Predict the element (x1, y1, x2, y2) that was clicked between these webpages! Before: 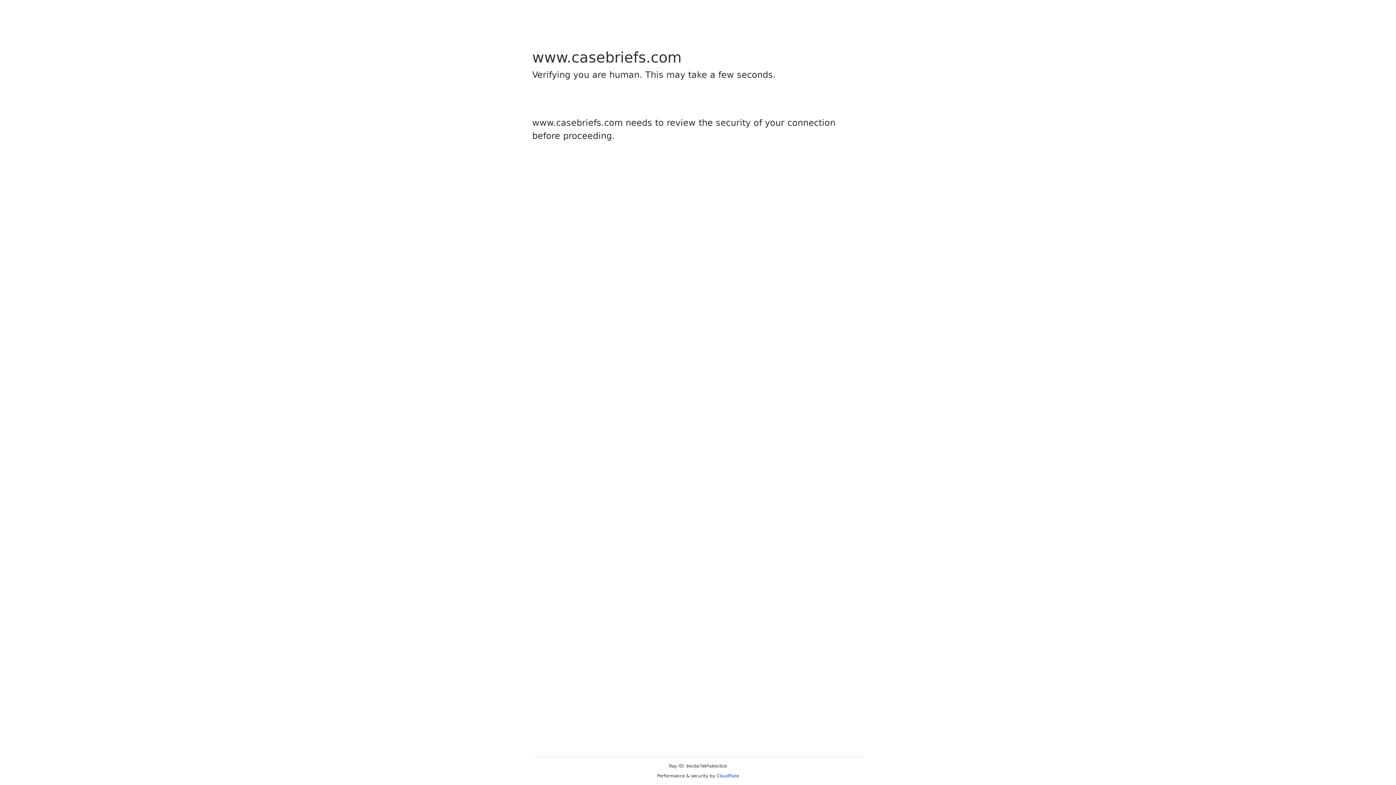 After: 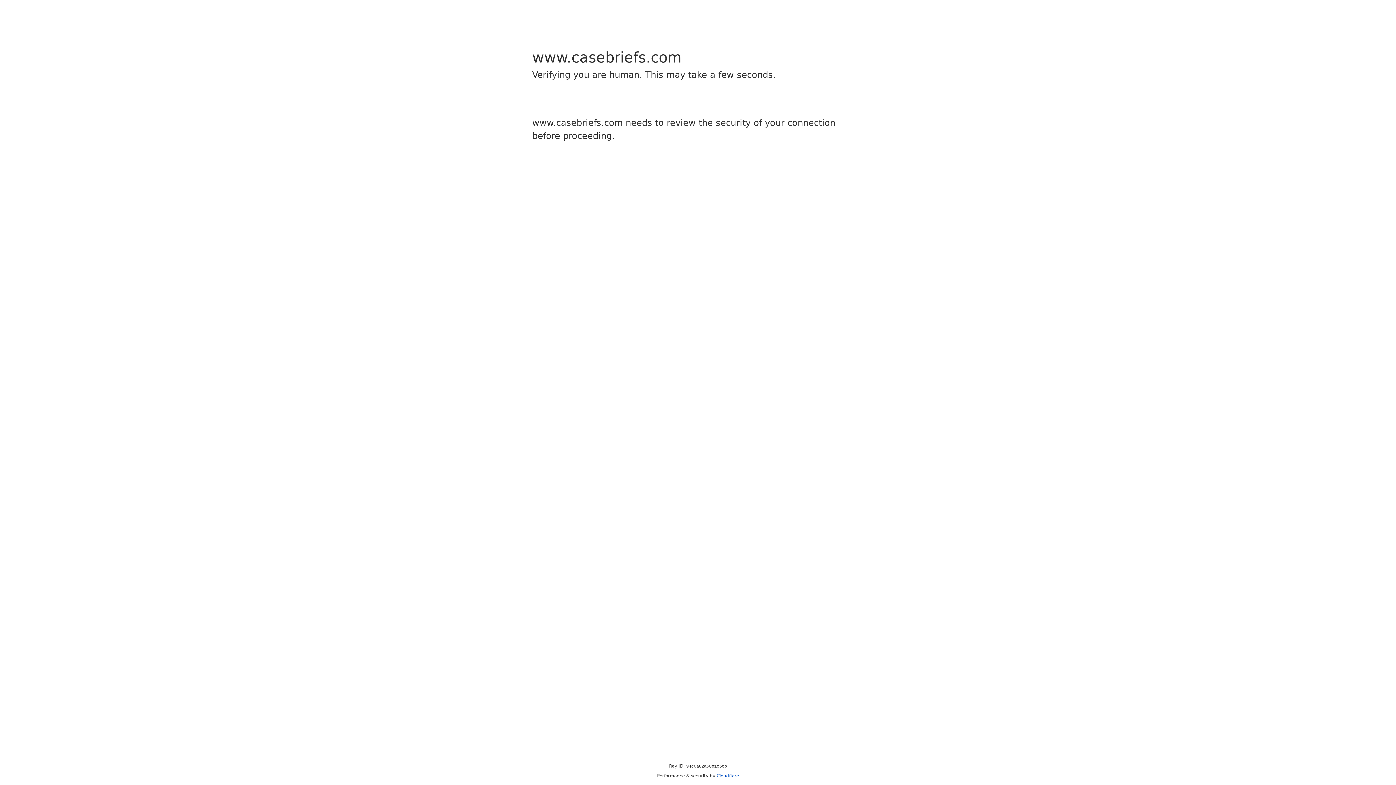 Action: bbox: (716, 773, 739, 778) label: Cloudflare